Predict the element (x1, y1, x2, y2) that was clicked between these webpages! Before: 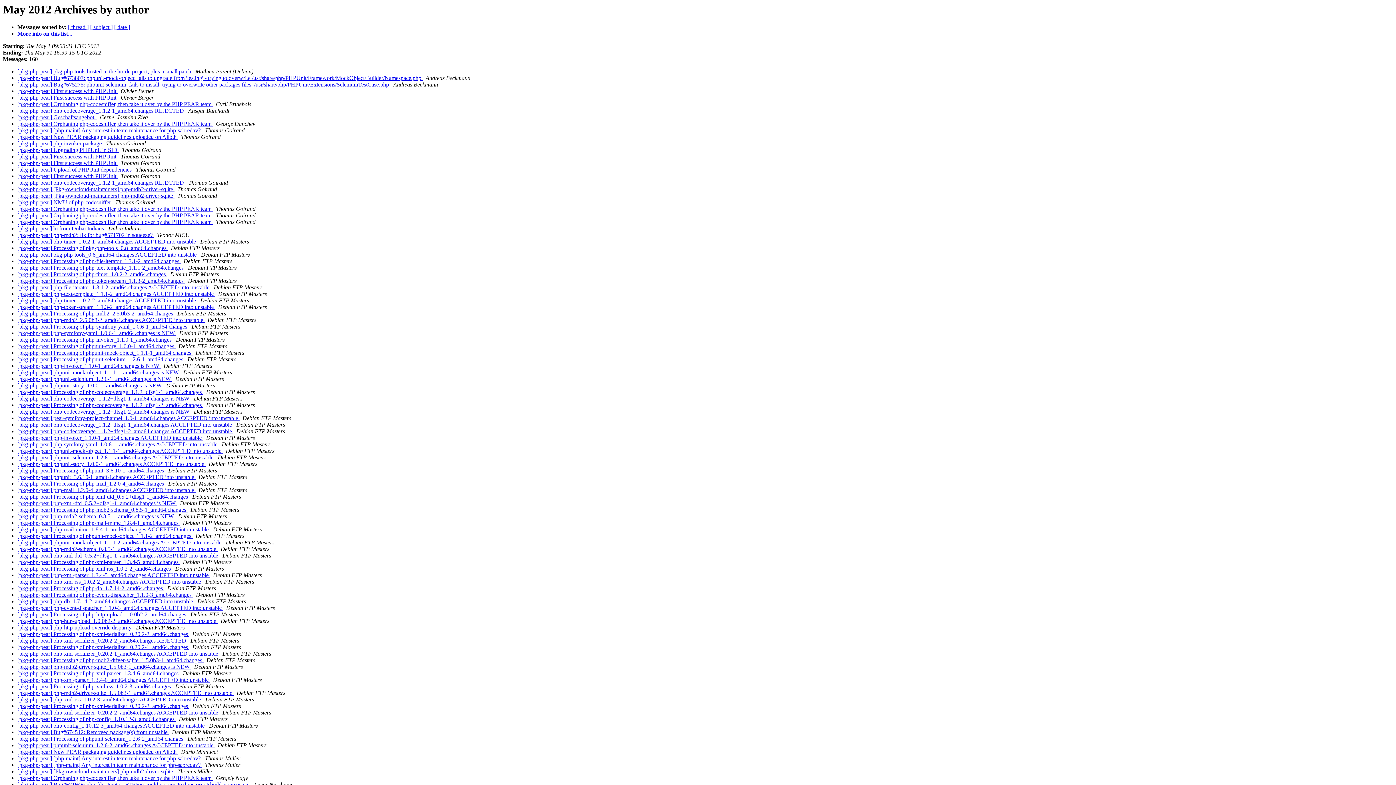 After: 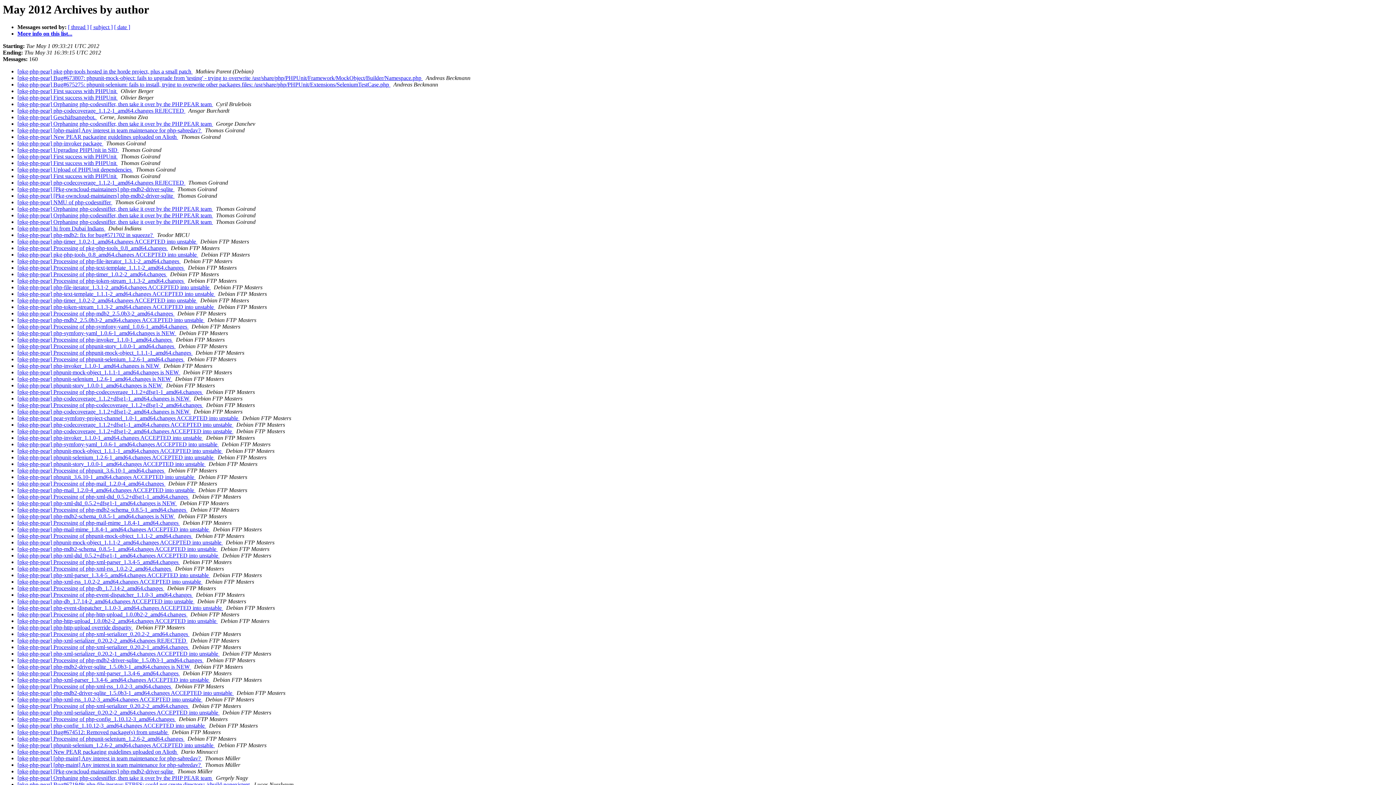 Action: label:   bbox: (214, 454, 216, 460)